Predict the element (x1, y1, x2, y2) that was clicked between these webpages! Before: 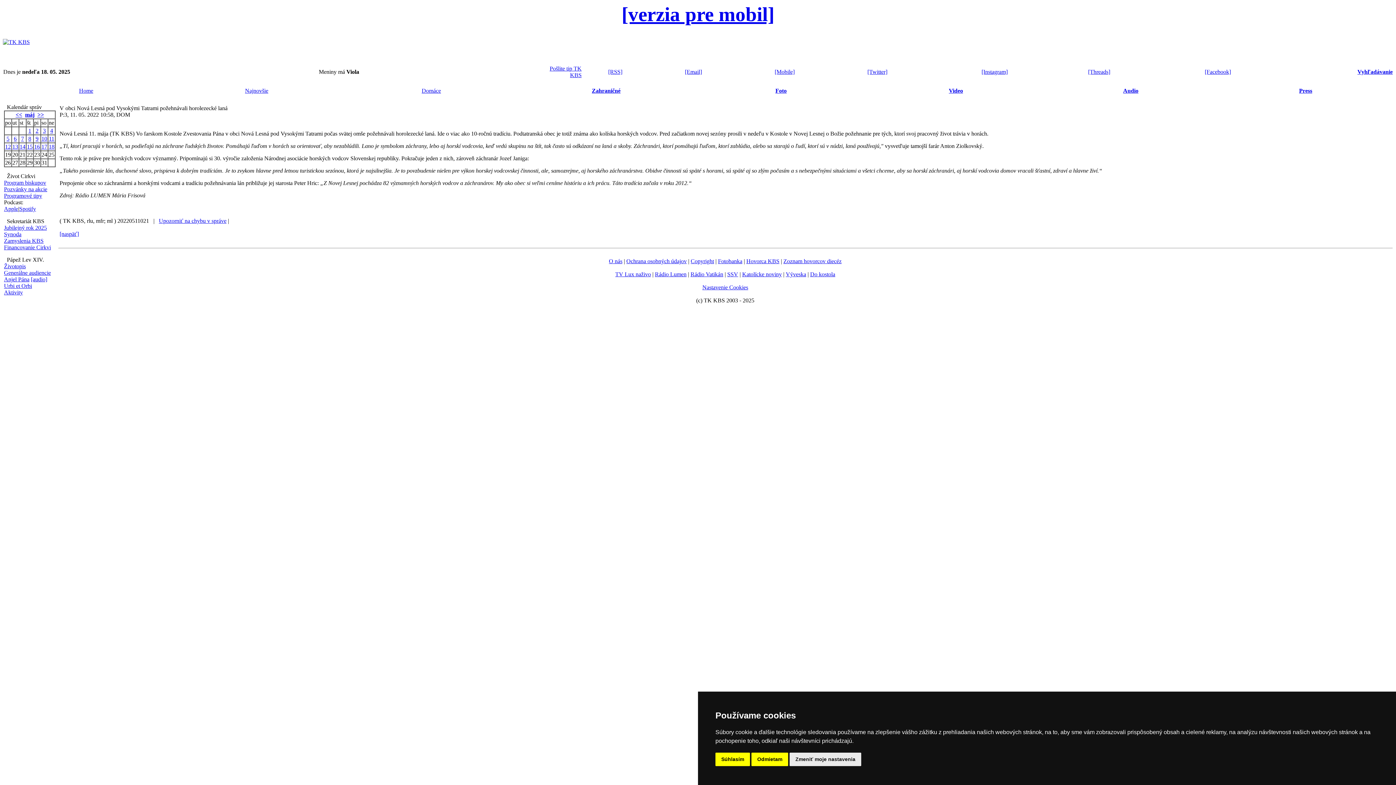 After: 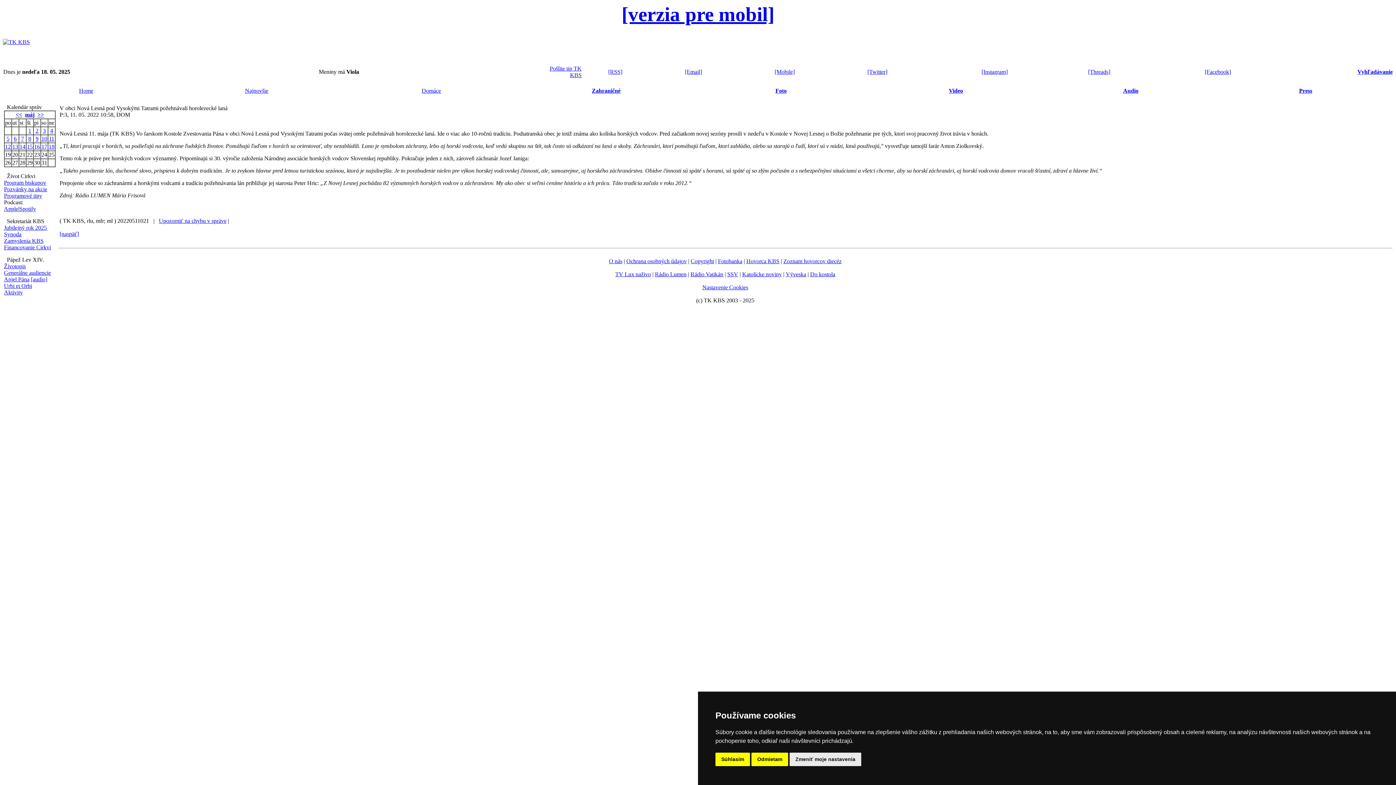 Action: label: Rádio Lumen bbox: (655, 271, 686, 277)